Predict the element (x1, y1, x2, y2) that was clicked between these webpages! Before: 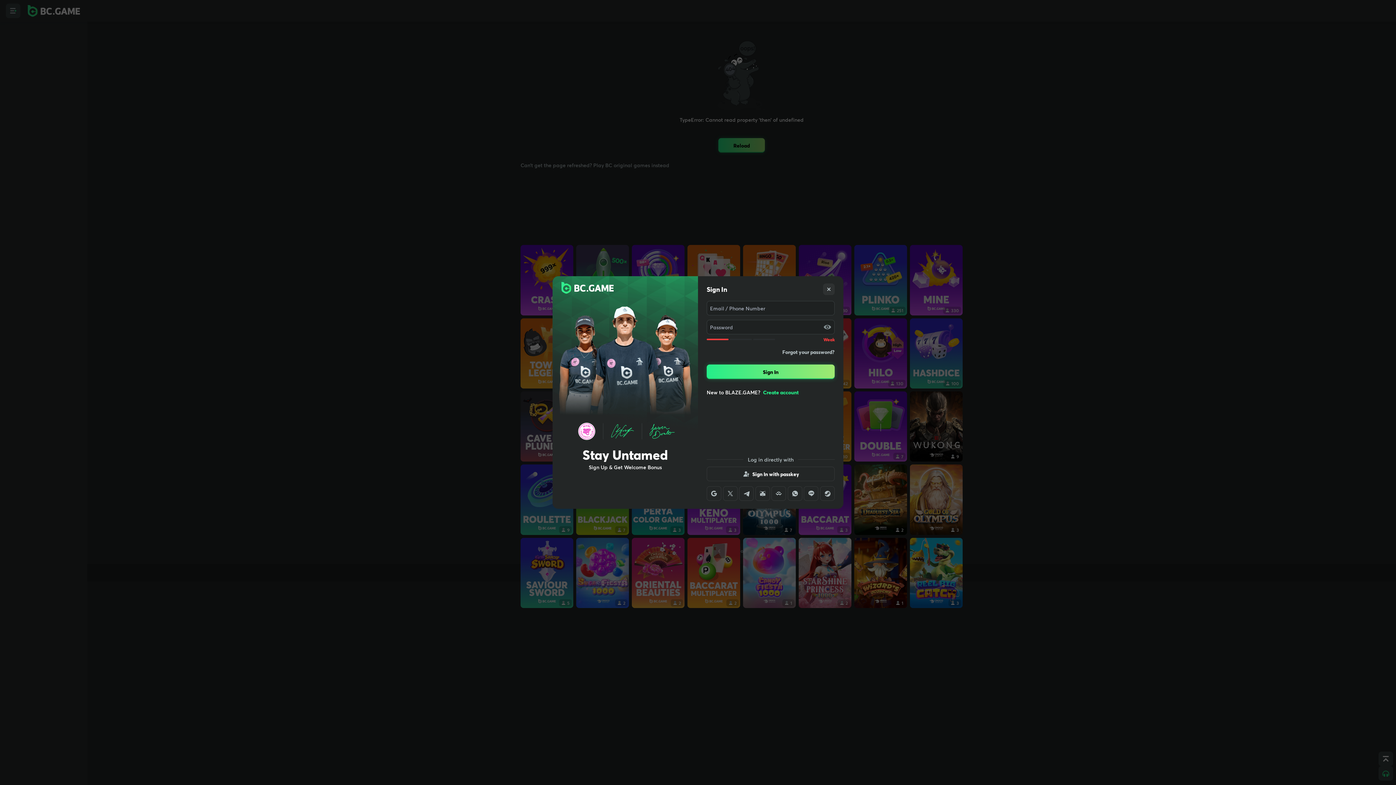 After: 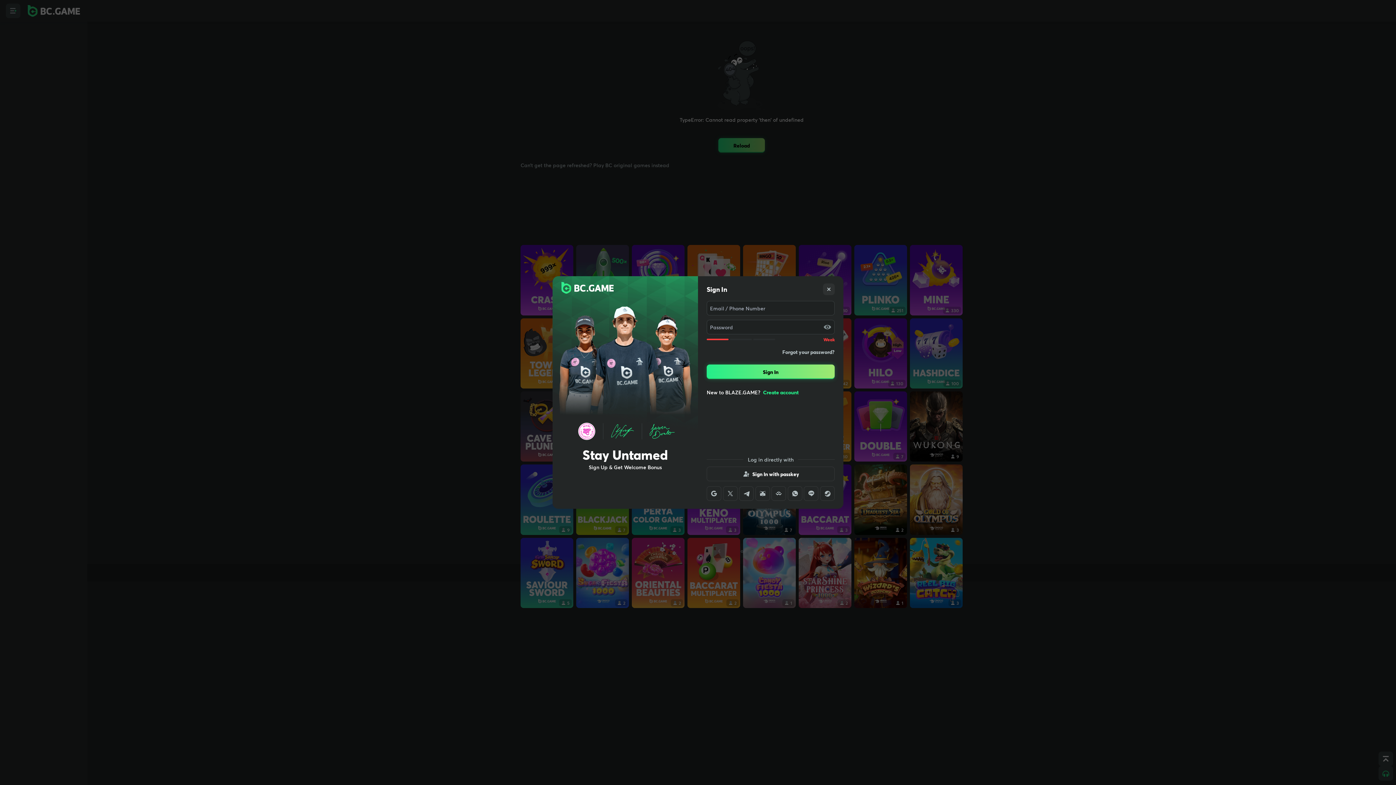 Action: bbox: (723, 486, 737, 501)